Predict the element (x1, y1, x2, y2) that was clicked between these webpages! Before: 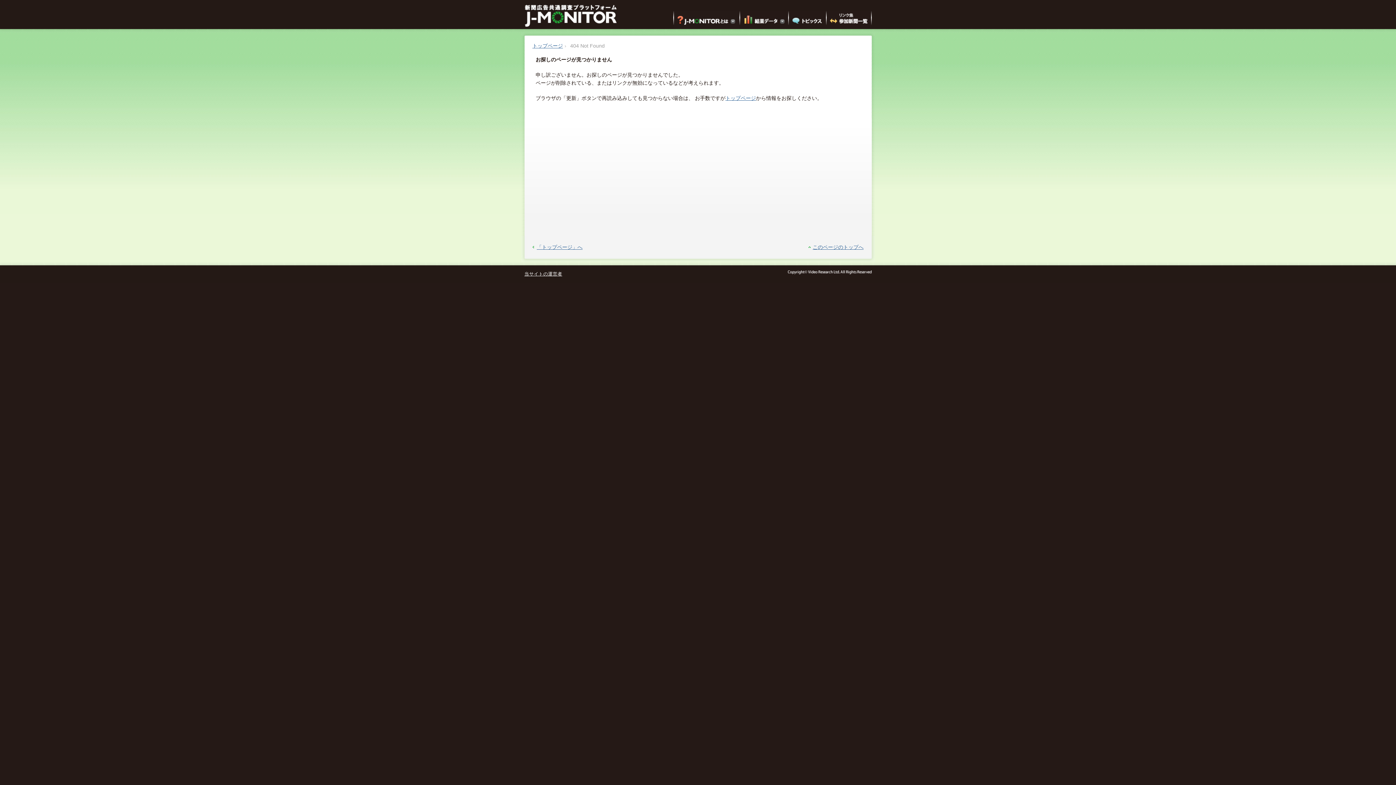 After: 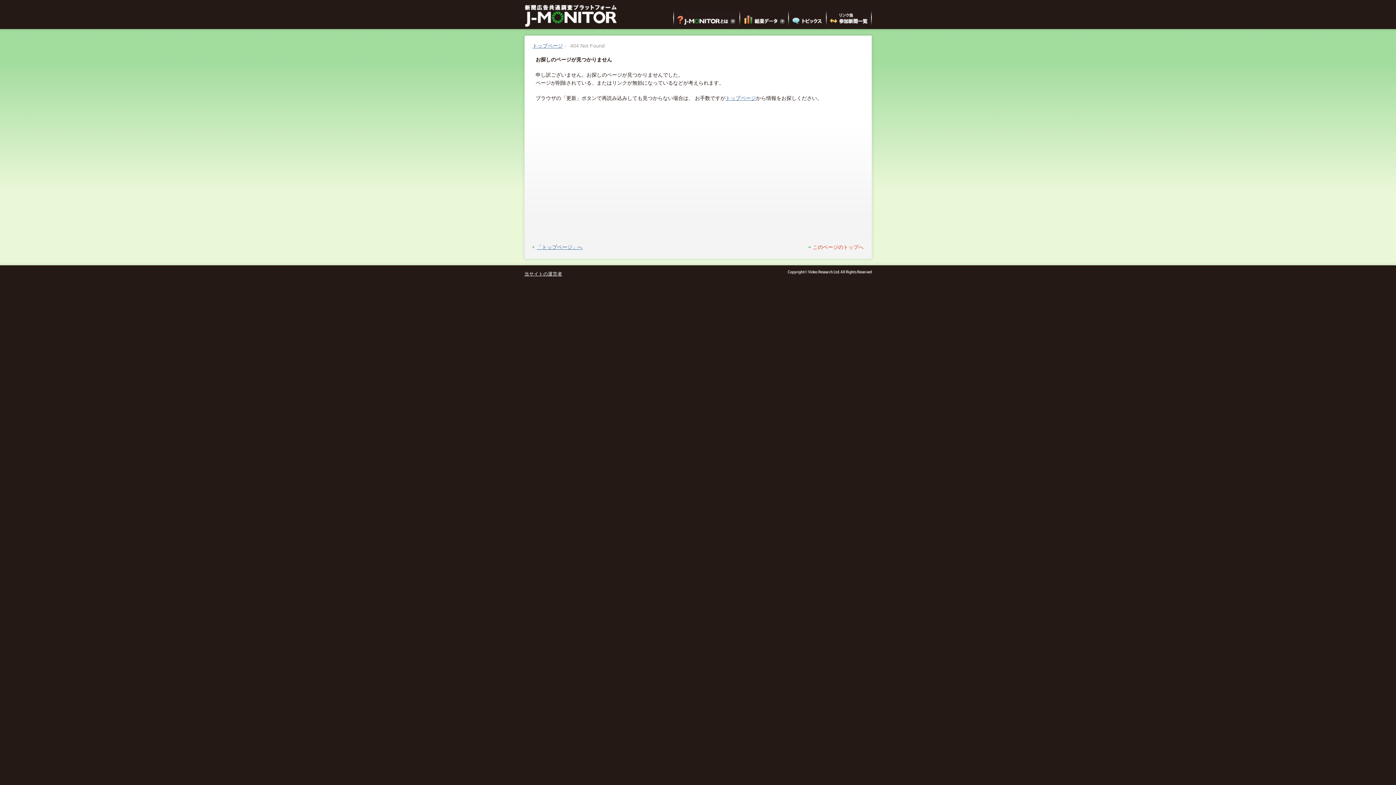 Action: bbox: (808, 244, 863, 250) label: このページのトップへ